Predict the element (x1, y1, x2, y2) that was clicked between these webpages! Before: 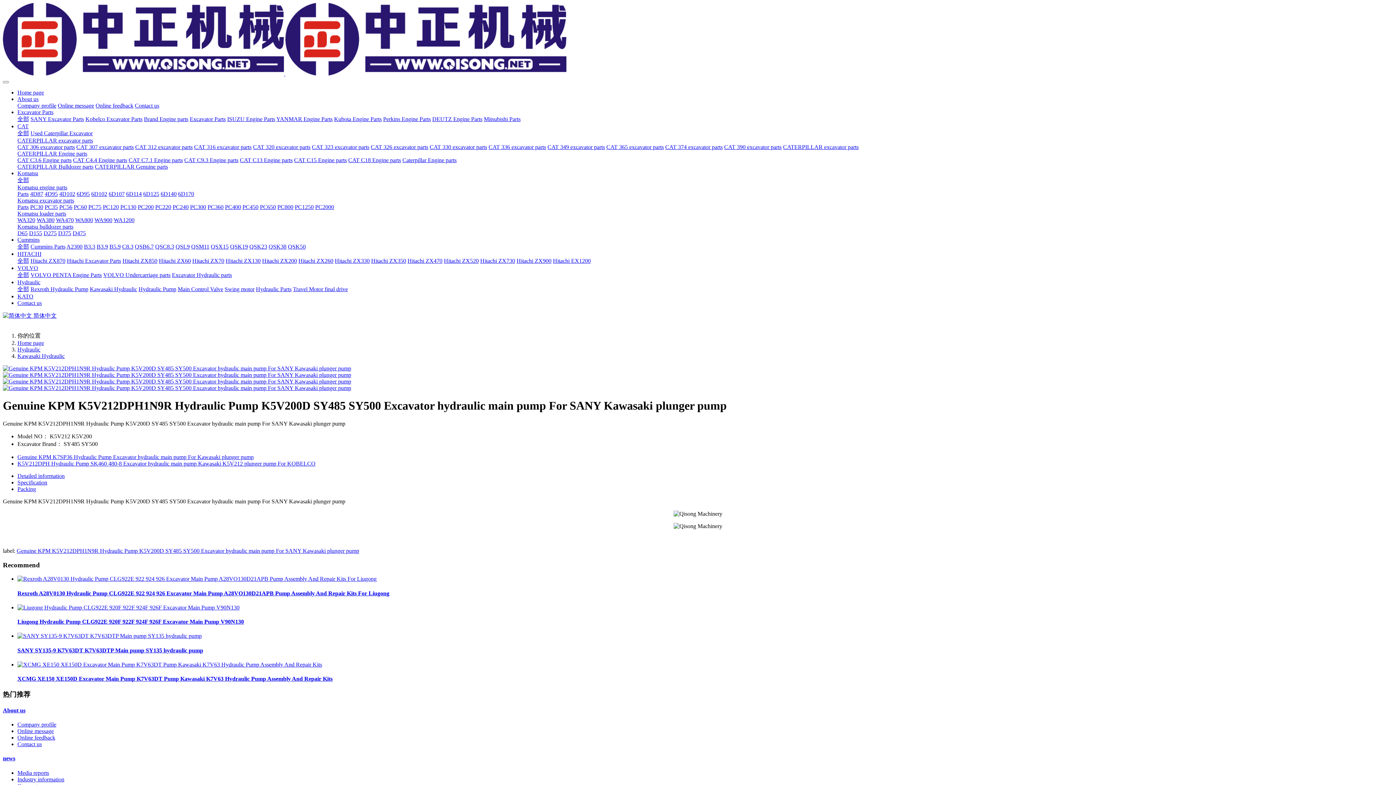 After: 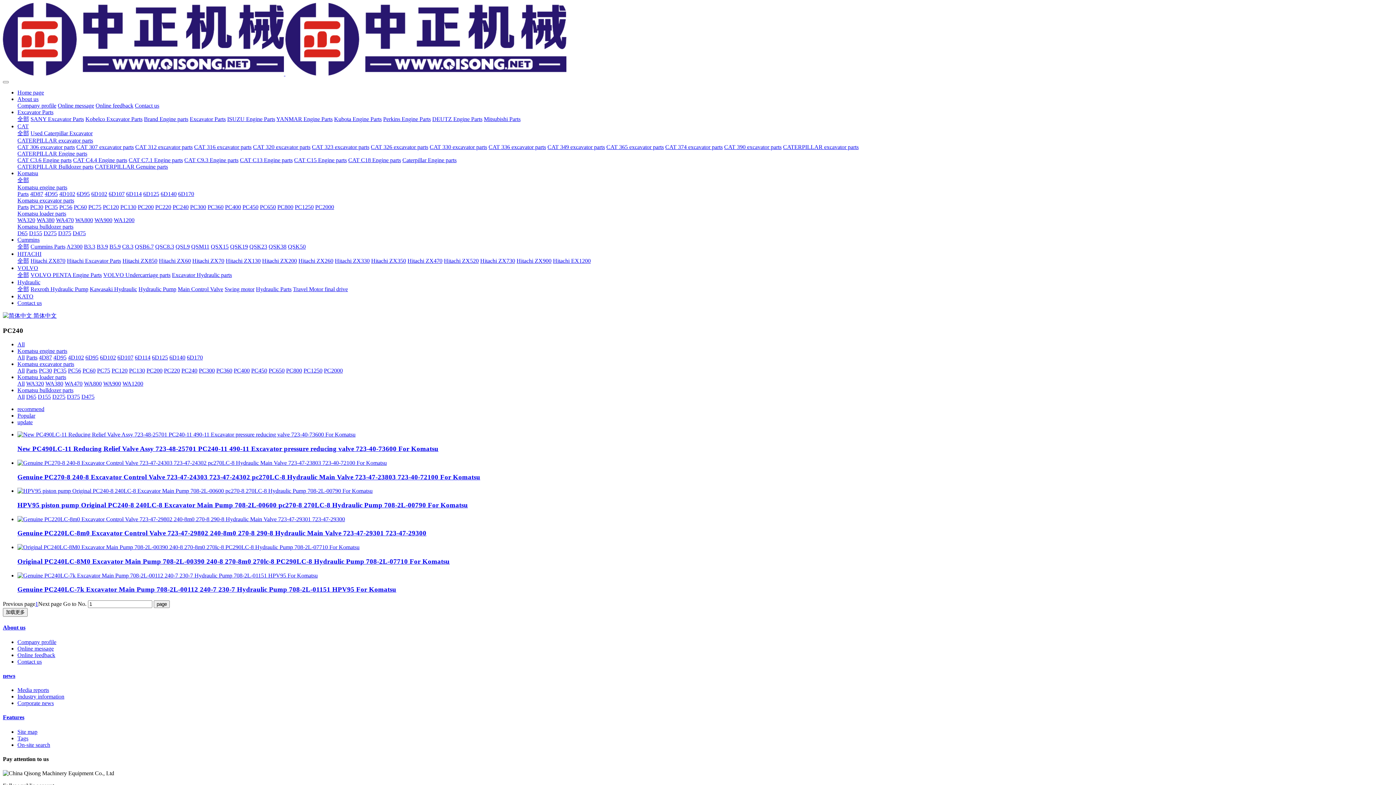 Action: label: PC240 bbox: (172, 204, 188, 210)